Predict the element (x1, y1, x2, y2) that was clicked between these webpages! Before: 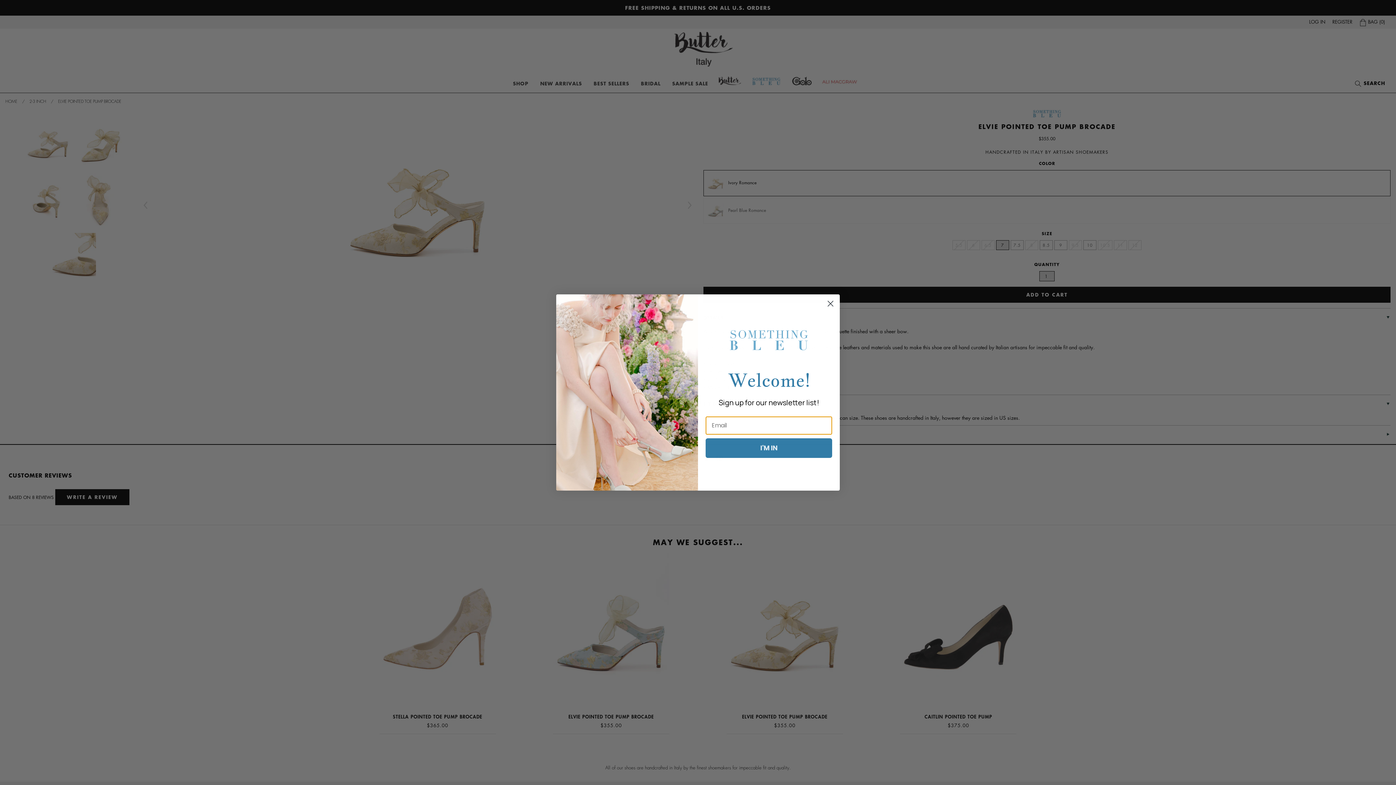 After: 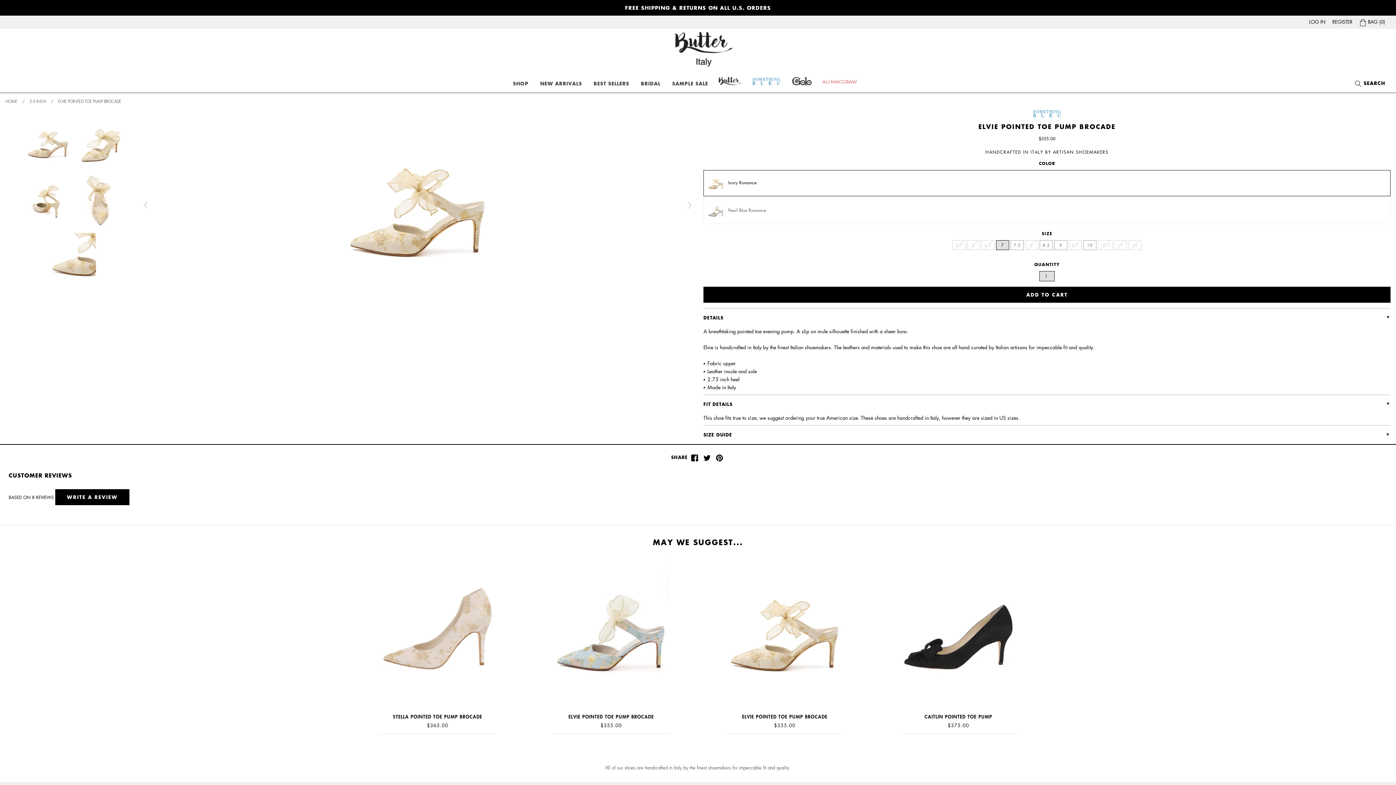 Action: label: Close dialog bbox: (824, 297, 837, 310)